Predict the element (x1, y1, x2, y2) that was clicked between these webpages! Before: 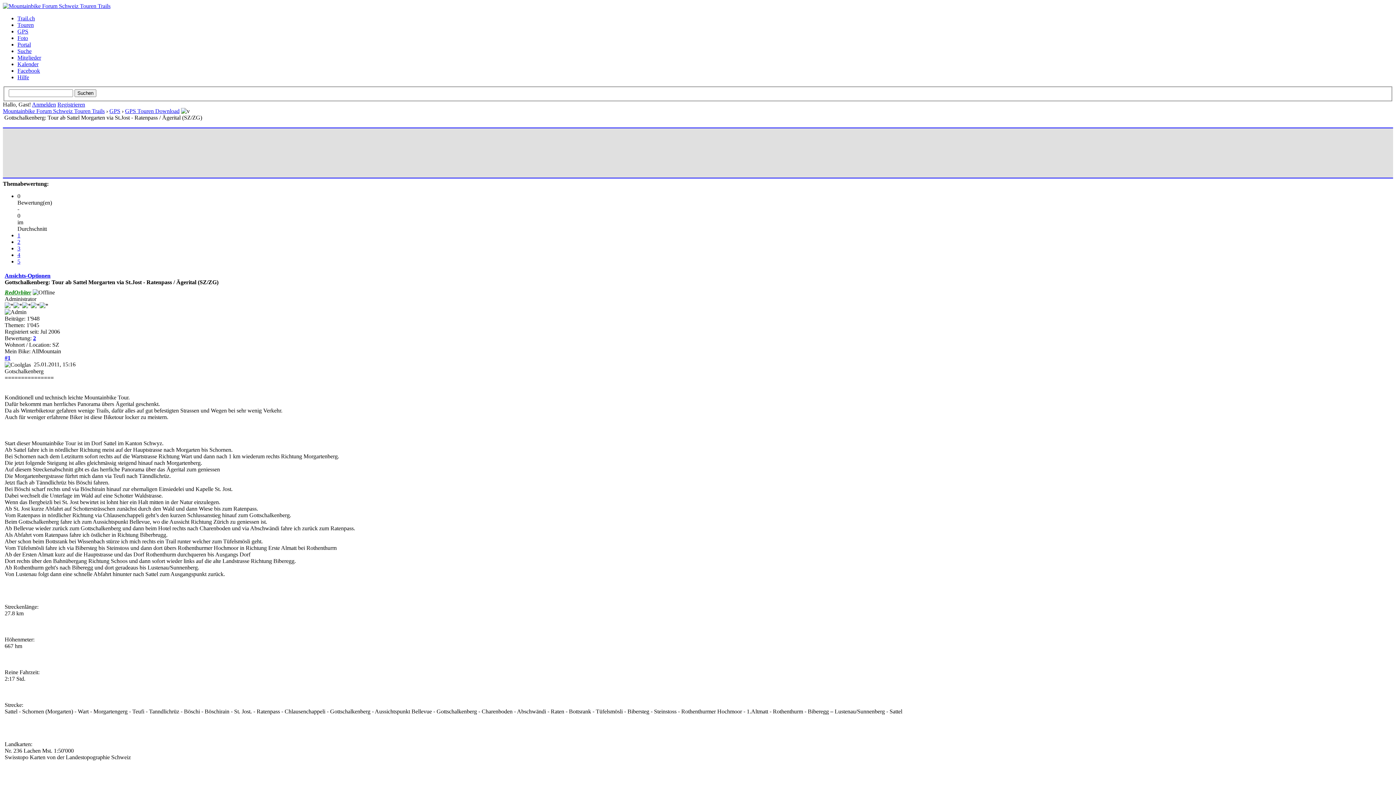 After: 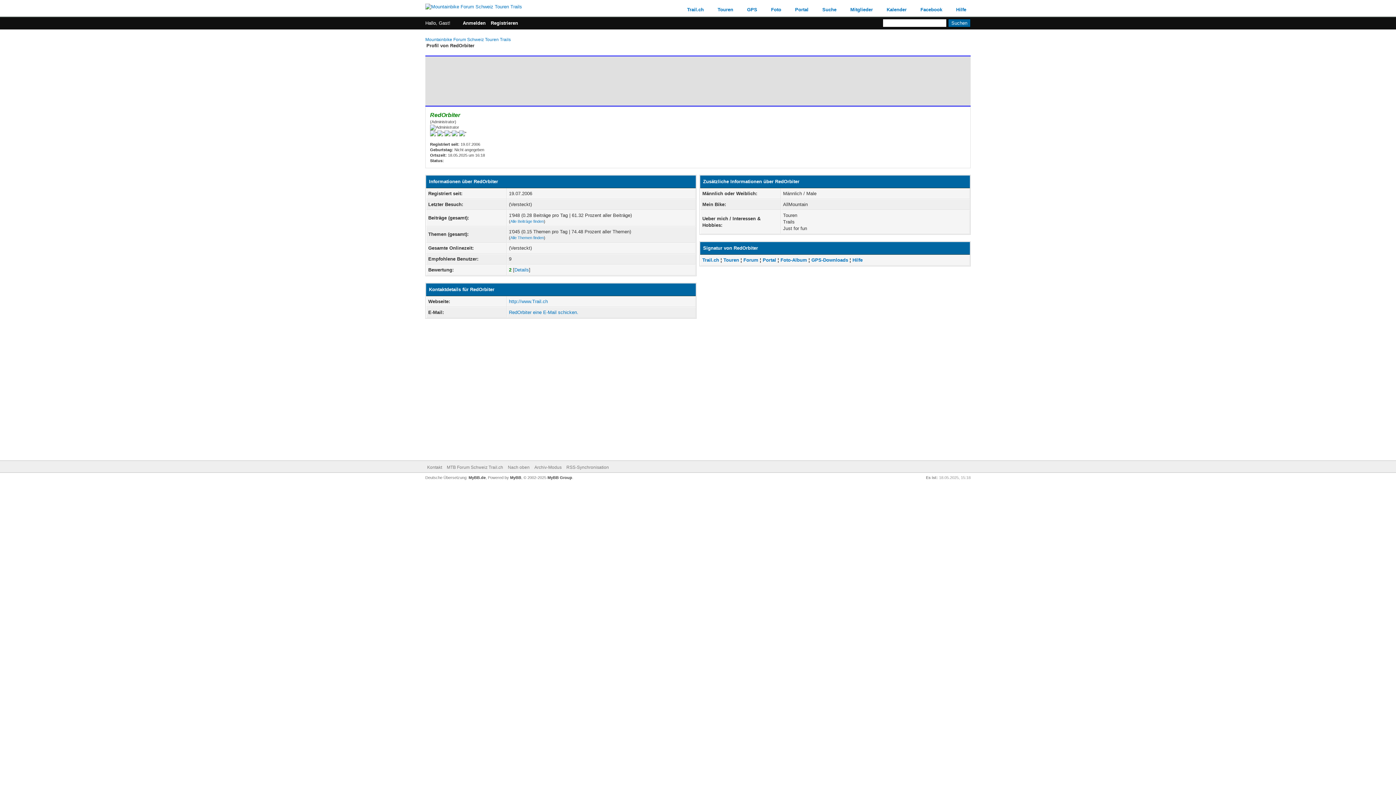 Action: bbox: (4, 289, 31, 295) label: RedOrbiter